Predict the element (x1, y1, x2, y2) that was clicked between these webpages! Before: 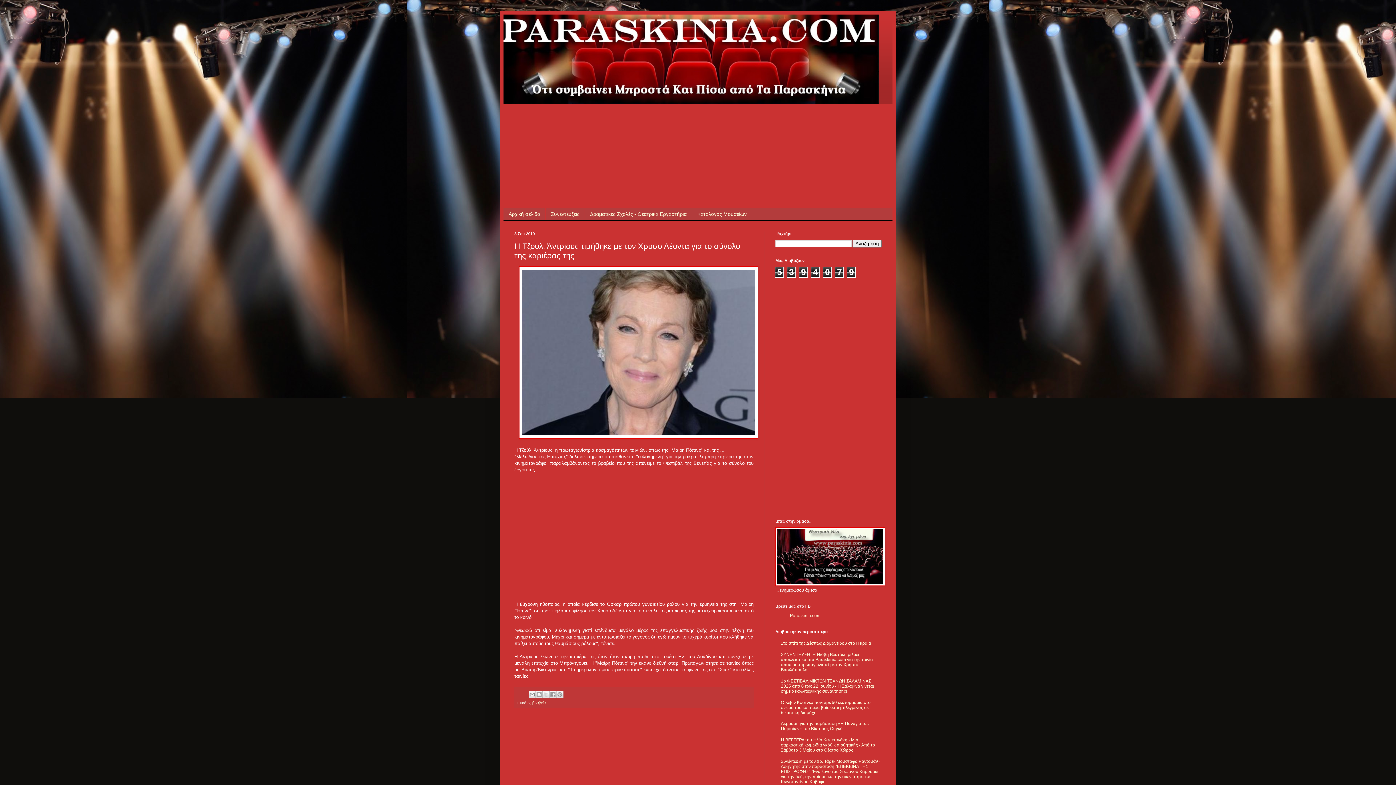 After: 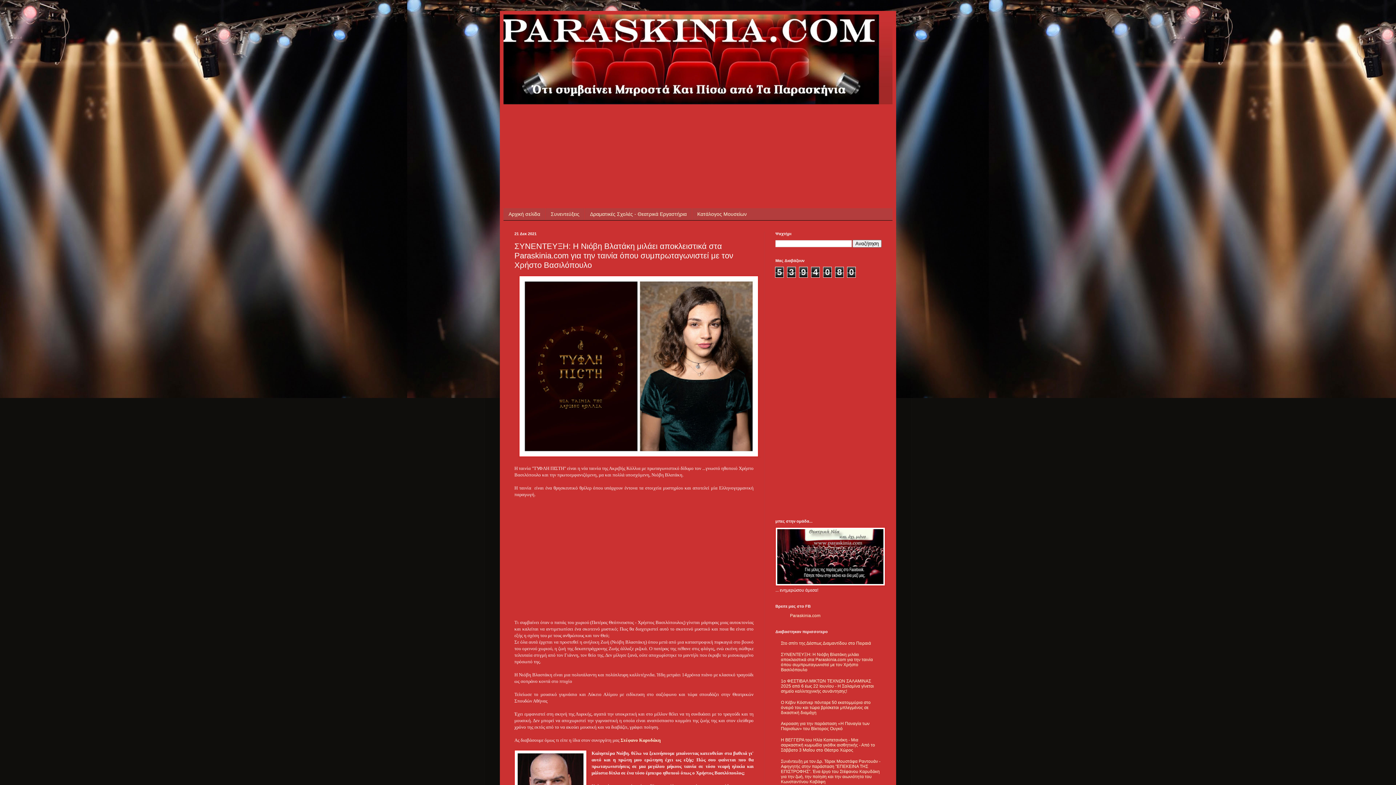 Action: label: ΣΥΝΕΝΤΕΥΞΗ: Η Νιόβη Βλατάκη μιλάει αποκλειστικά στα Paraskinia.com για την ταινία όπου συμπρωταγωνιστεί με τον Χρήστο Βασιλόπουλo bbox: (781, 652, 873, 672)